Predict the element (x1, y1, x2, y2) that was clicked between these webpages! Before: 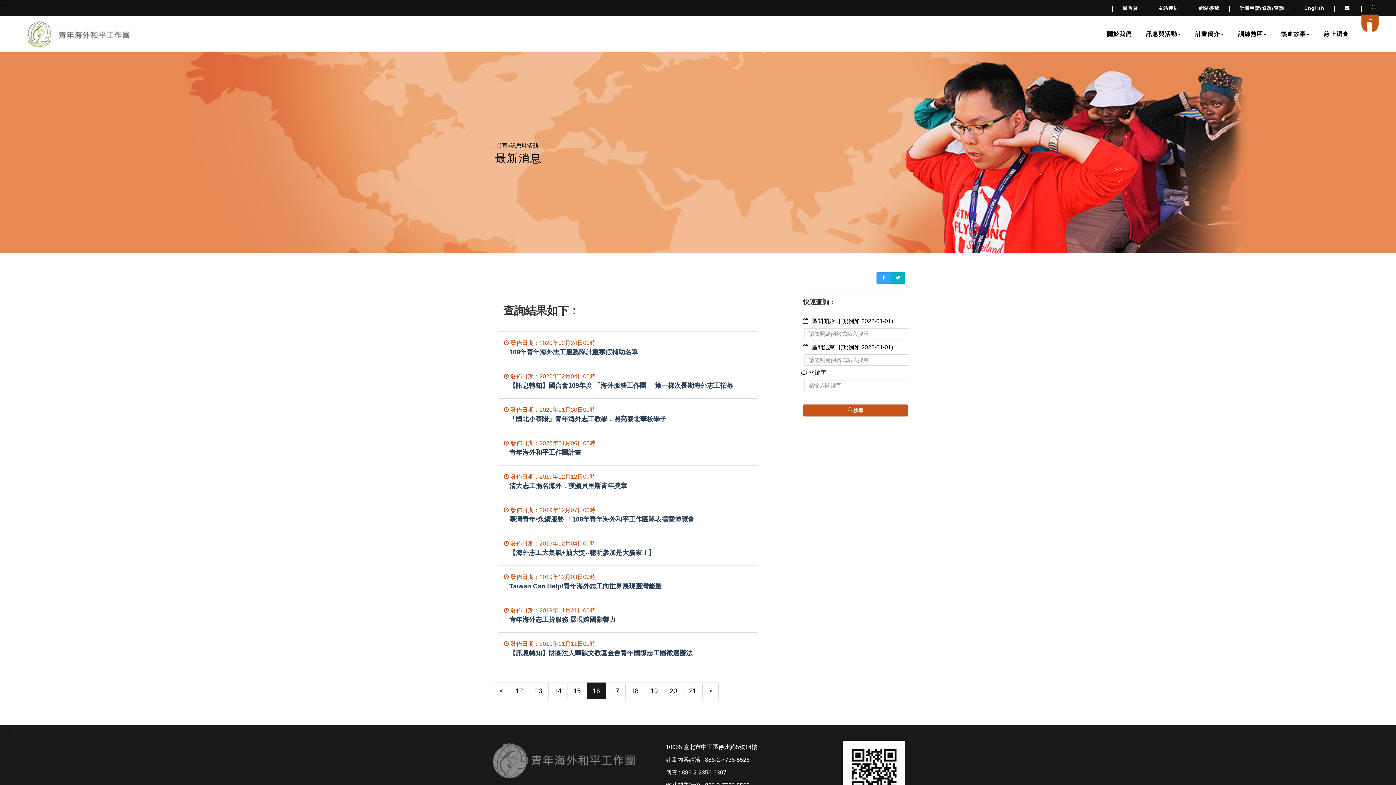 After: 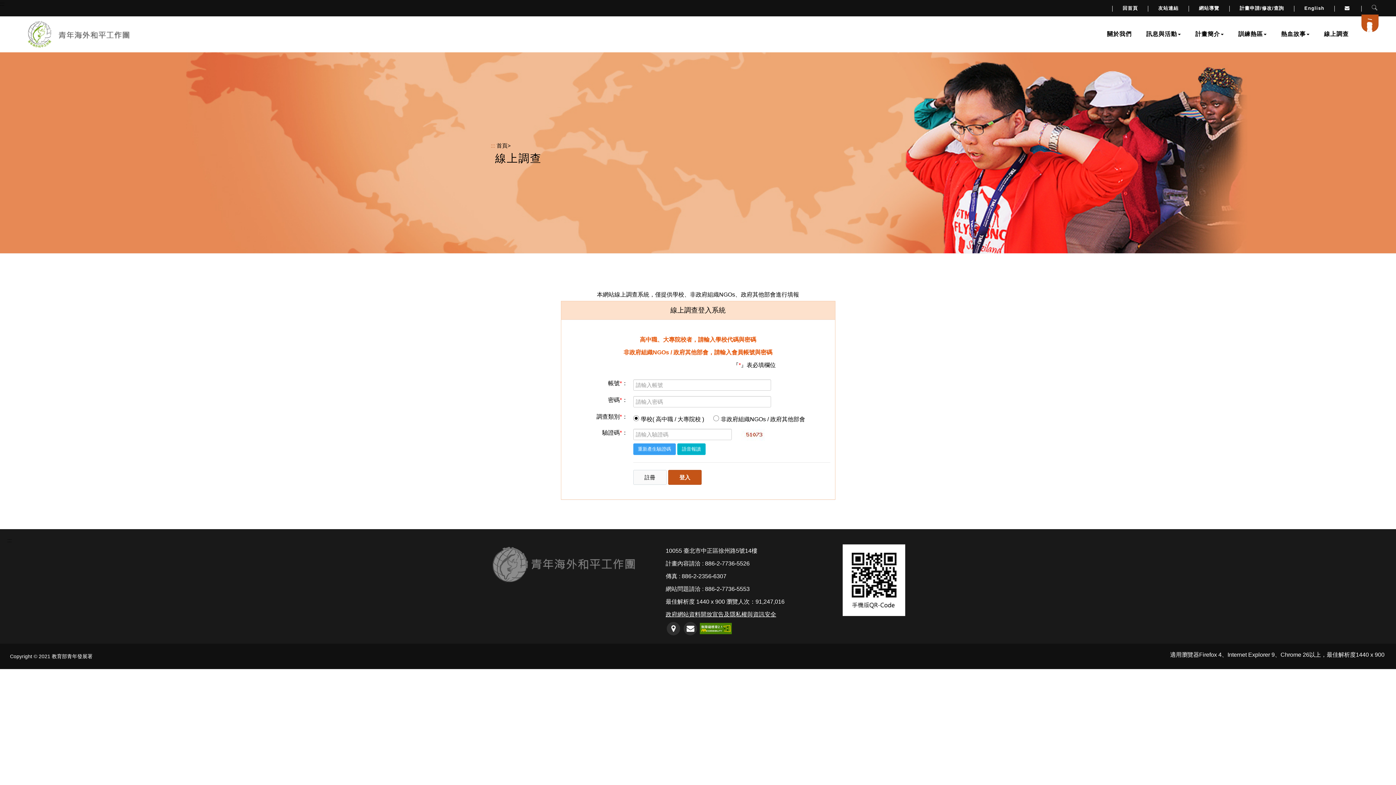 Action: label: 連至線上調查 bbox: (1317, 23, 1356, 45)